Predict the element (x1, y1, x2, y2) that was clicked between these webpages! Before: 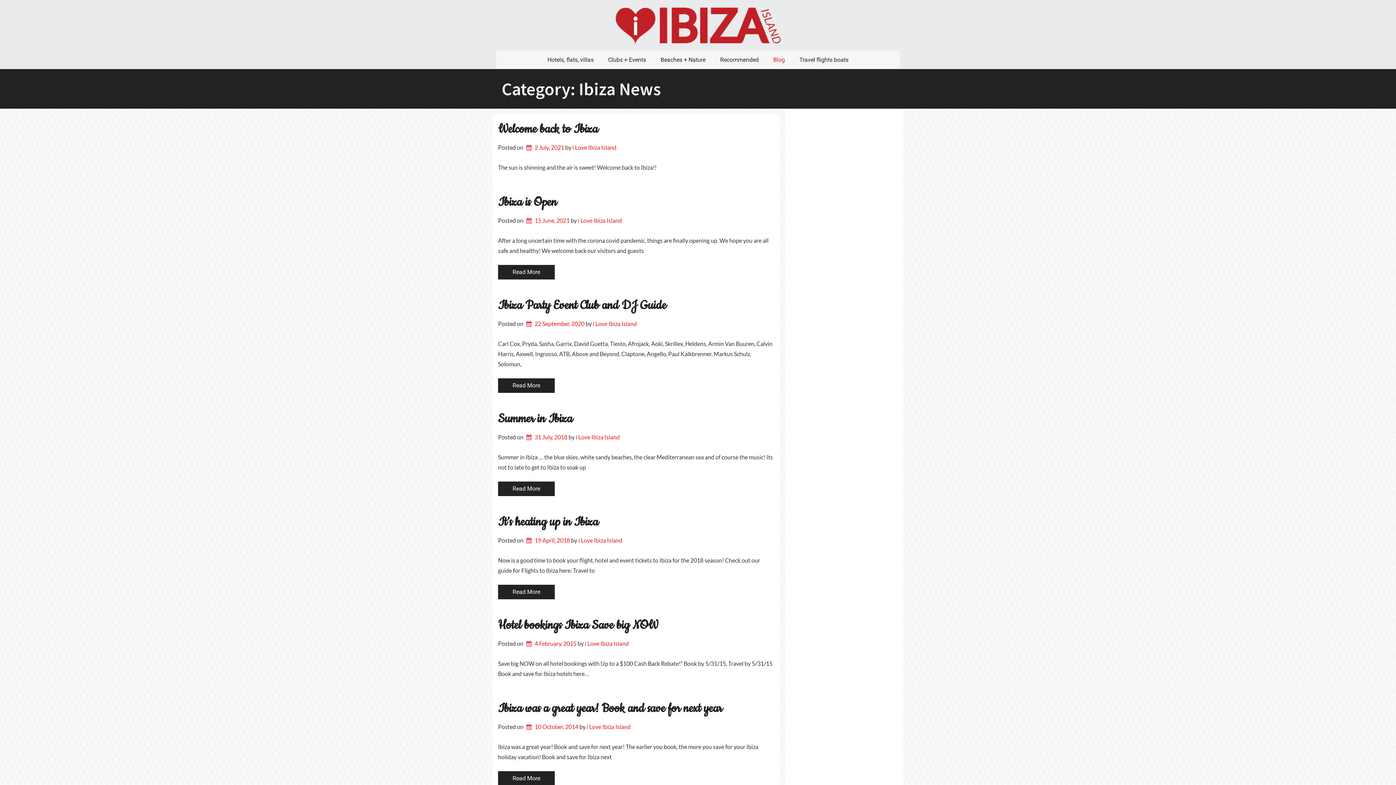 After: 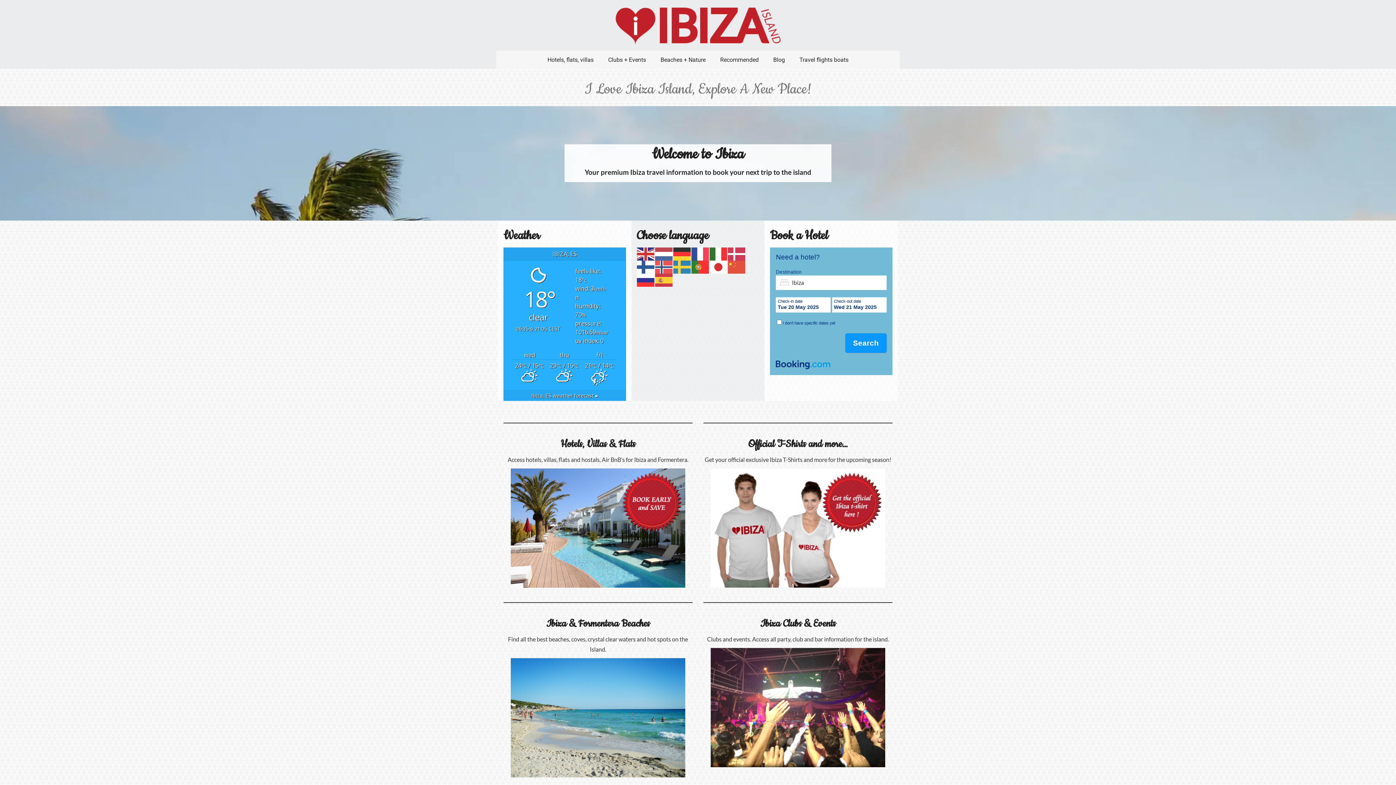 Action: bbox: (575, 433, 619, 440) label: i Love Ibiza Island